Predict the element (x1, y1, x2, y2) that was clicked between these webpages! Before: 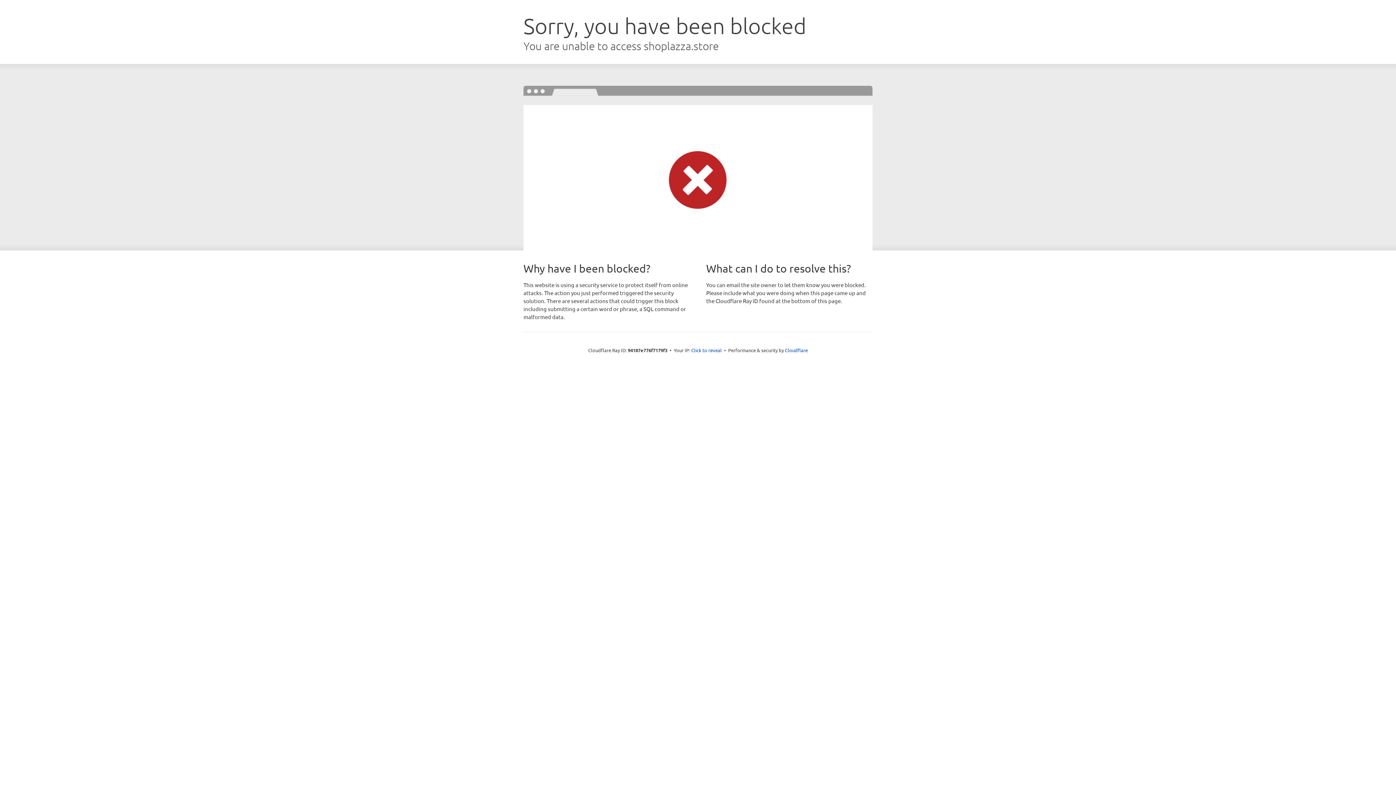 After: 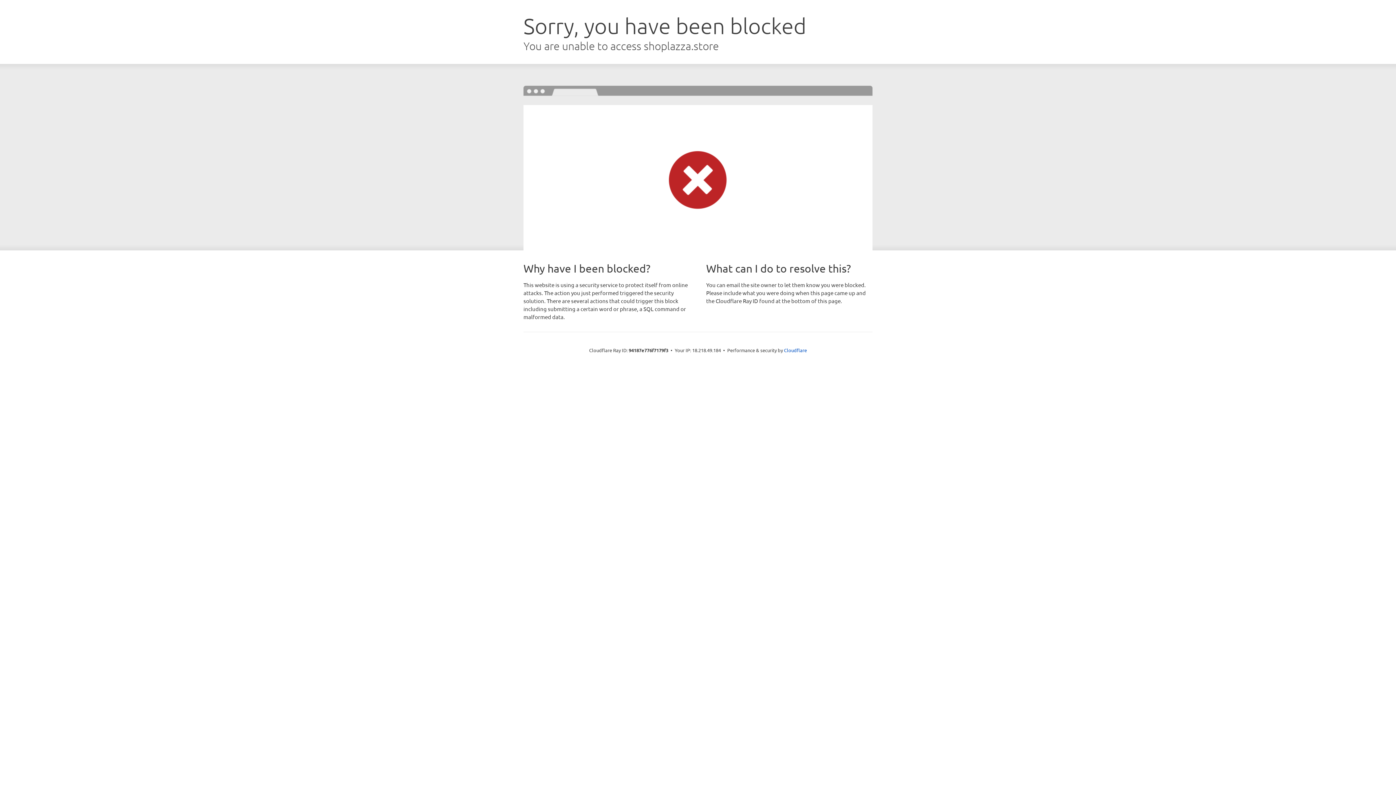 Action: label: Click to reveal bbox: (691, 346, 722, 353)